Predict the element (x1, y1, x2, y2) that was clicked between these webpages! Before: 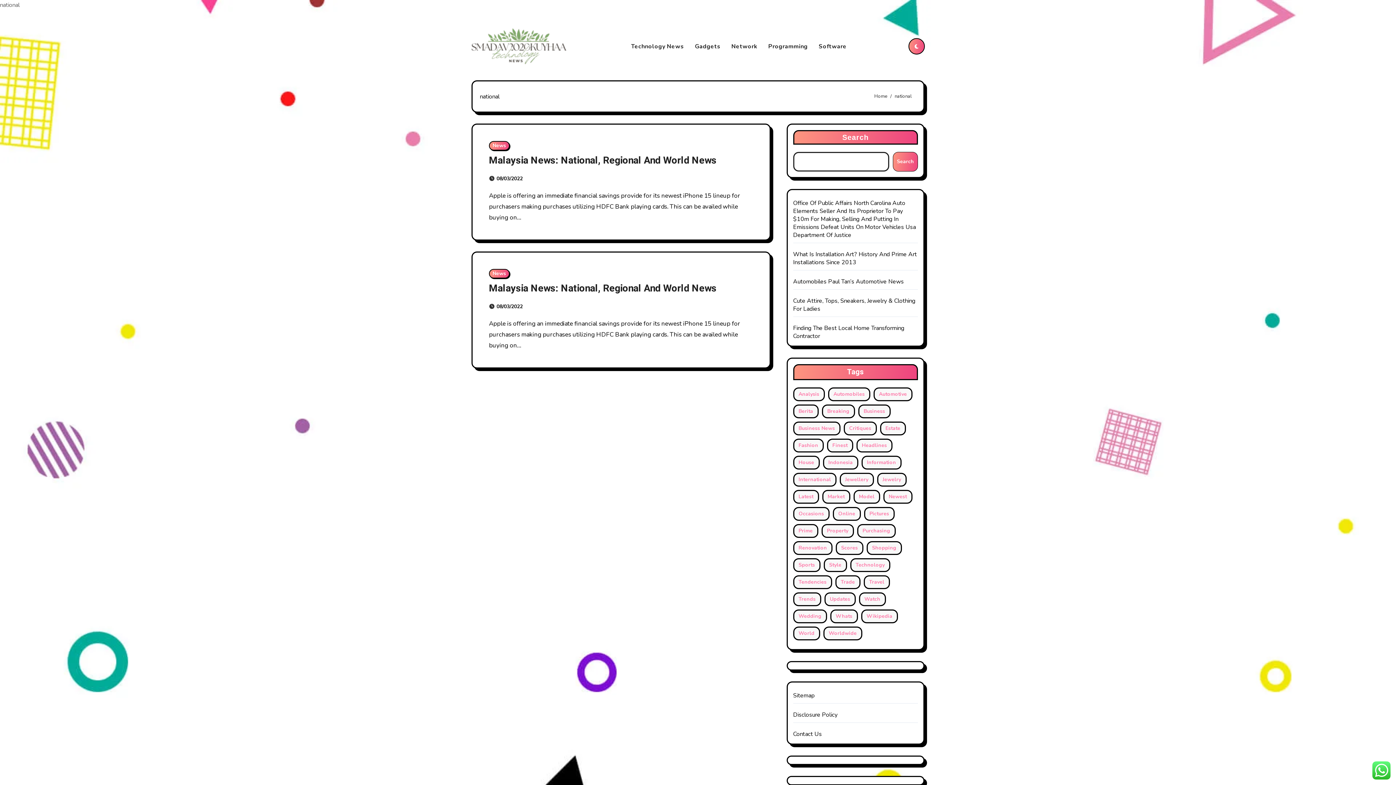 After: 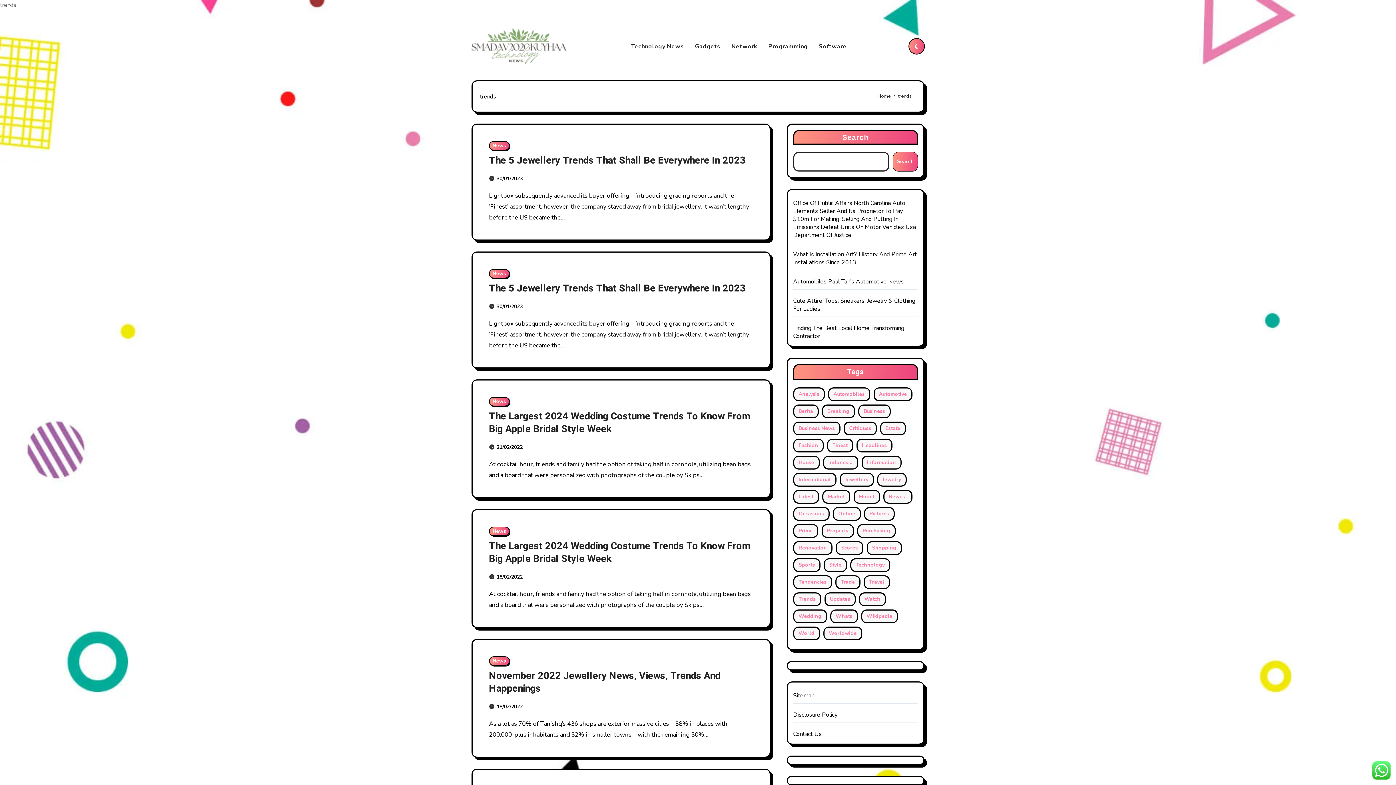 Action: label: trends (7 items) bbox: (793, 592, 821, 606)